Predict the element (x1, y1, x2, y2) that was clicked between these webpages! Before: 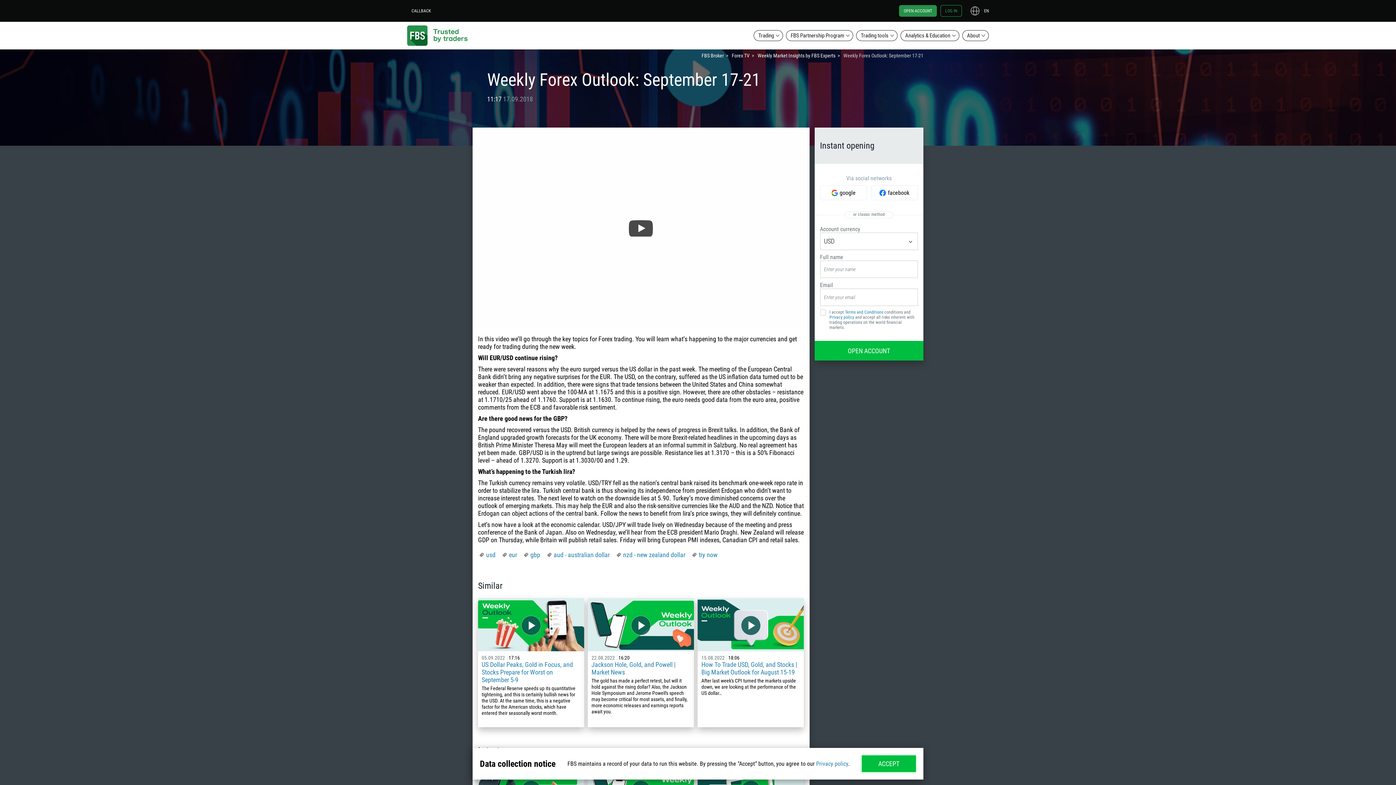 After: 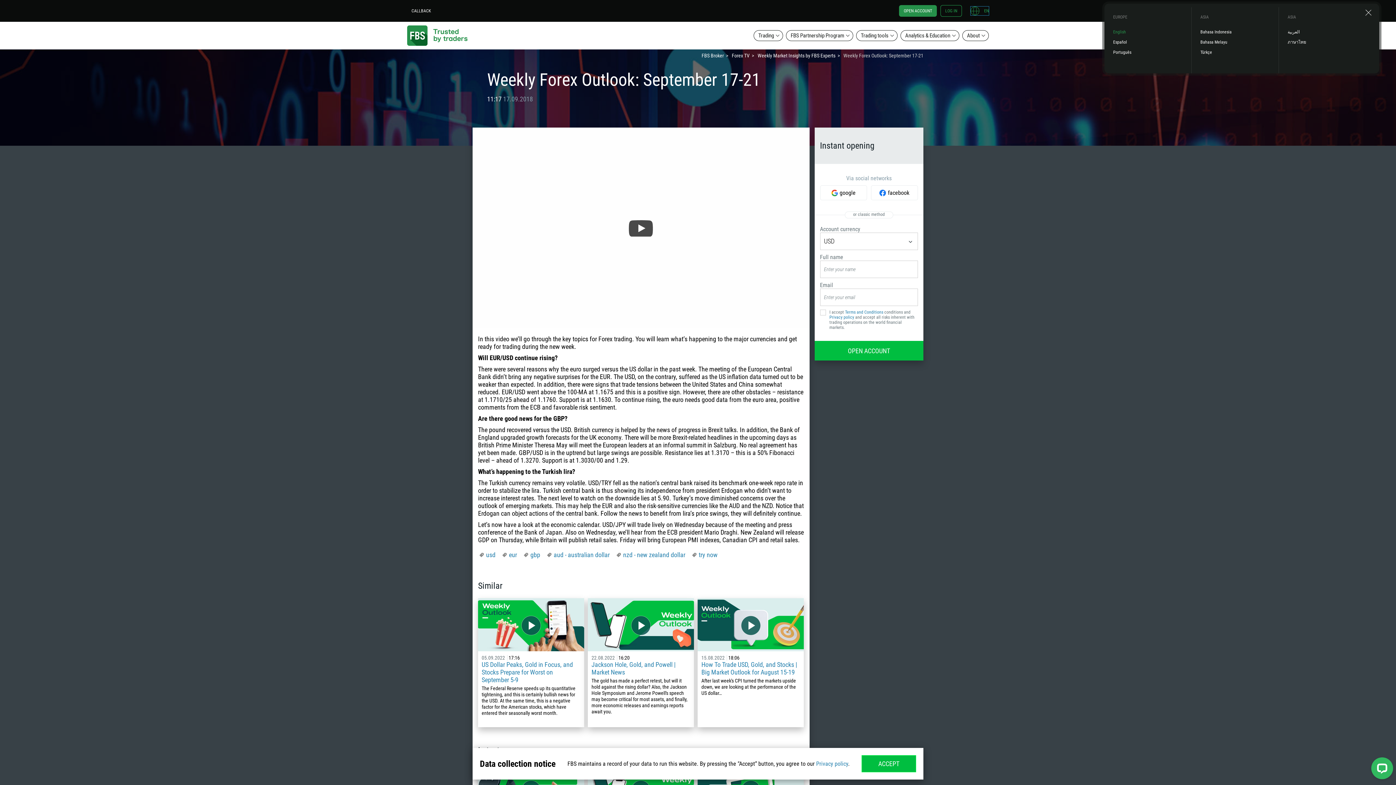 Action: label: EN bbox: (970, 6, 989, 15)